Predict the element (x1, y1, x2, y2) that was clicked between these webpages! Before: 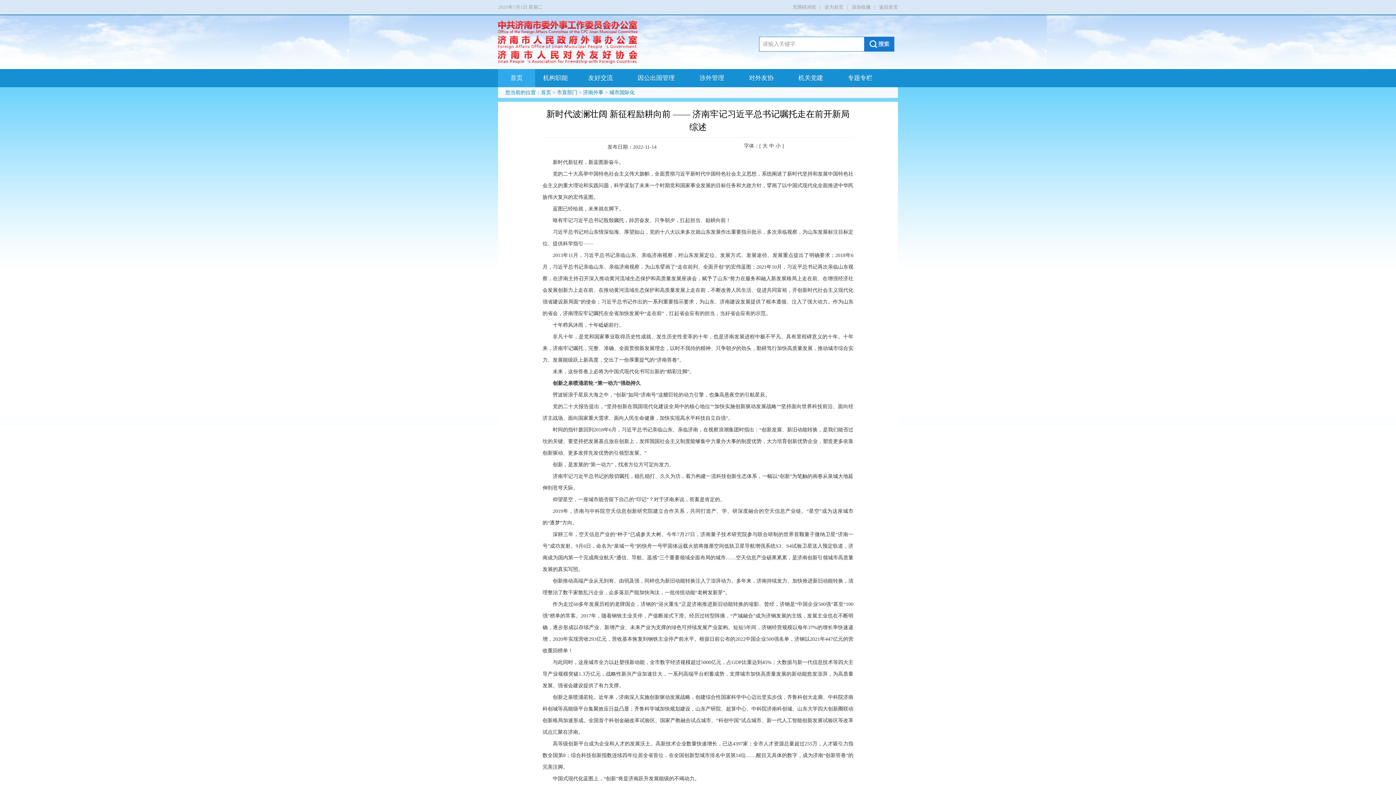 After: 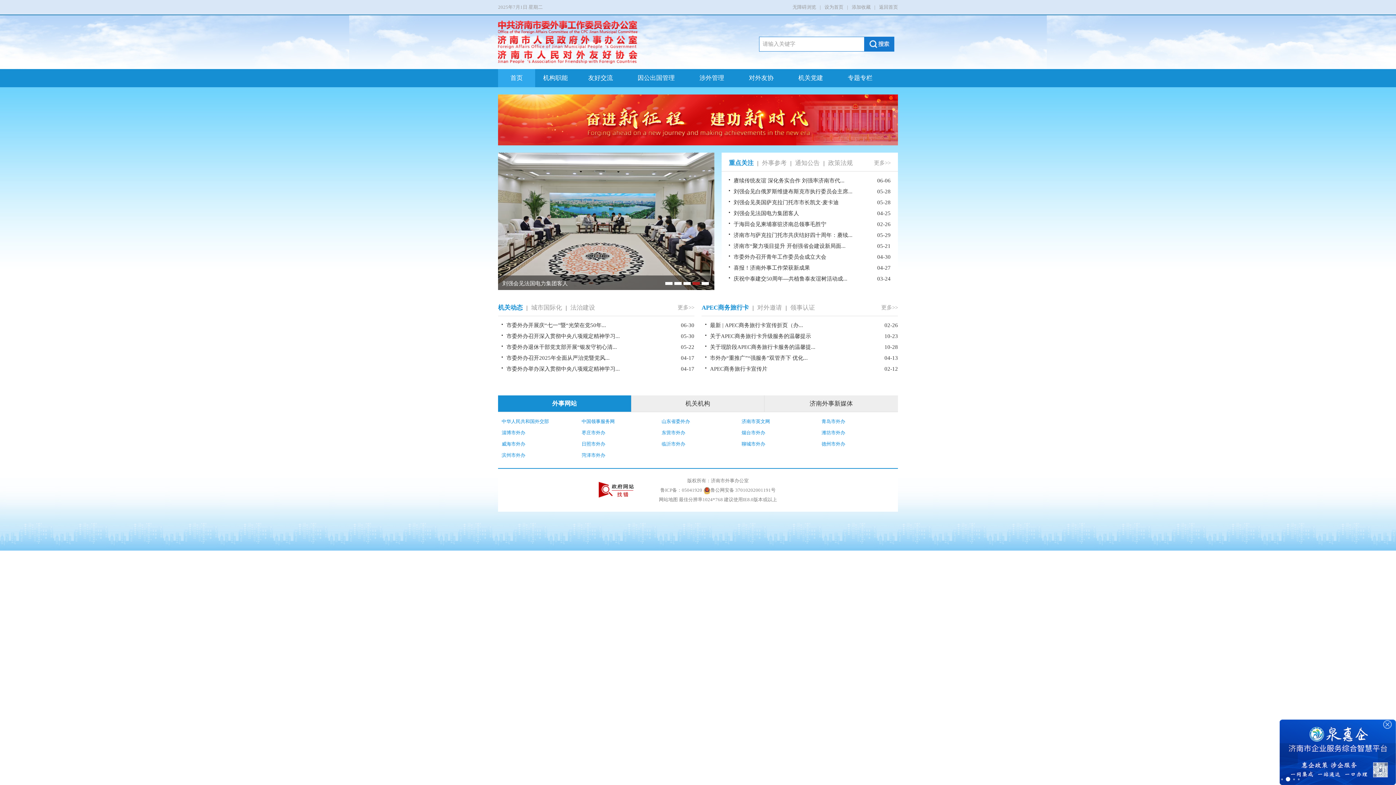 Action: bbox: (879, 0, 898, 14) label: 返回首页